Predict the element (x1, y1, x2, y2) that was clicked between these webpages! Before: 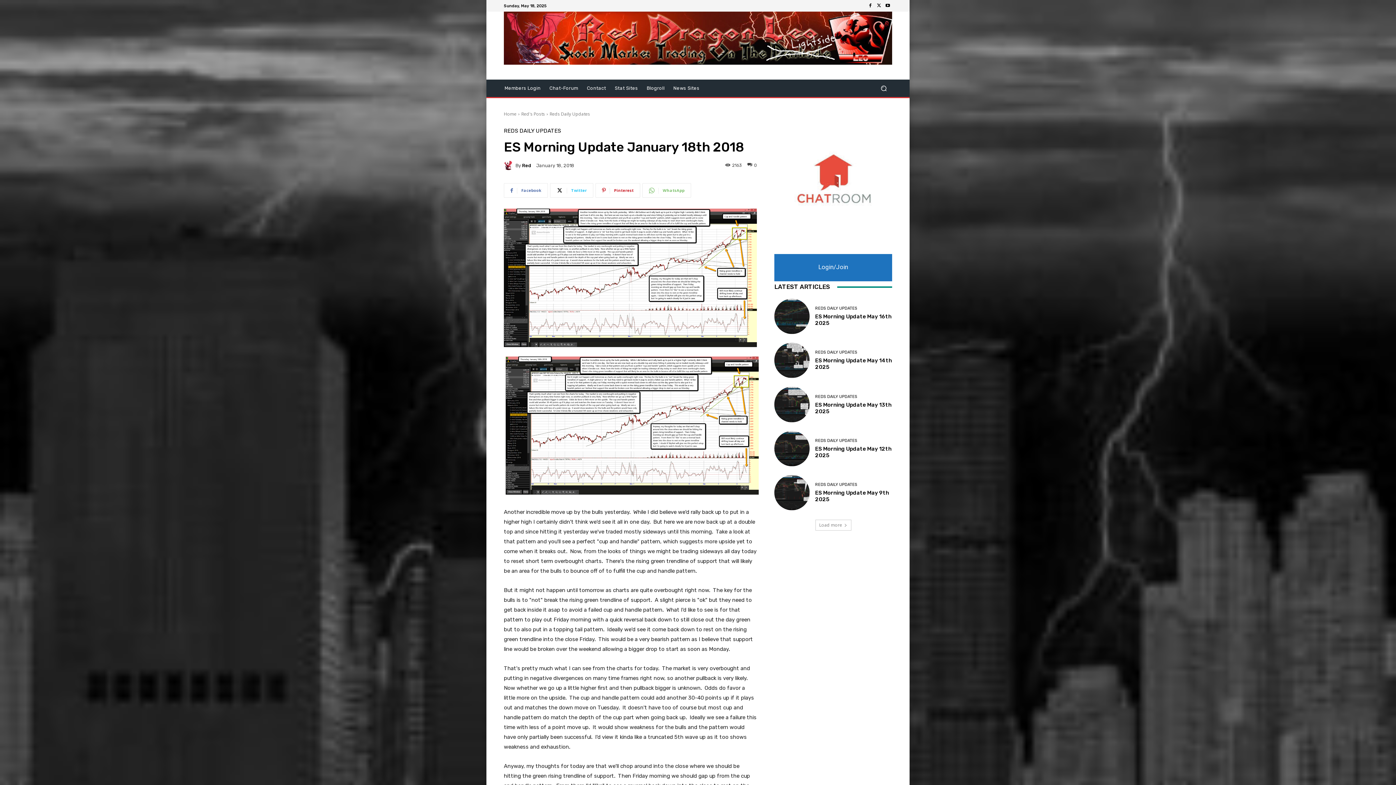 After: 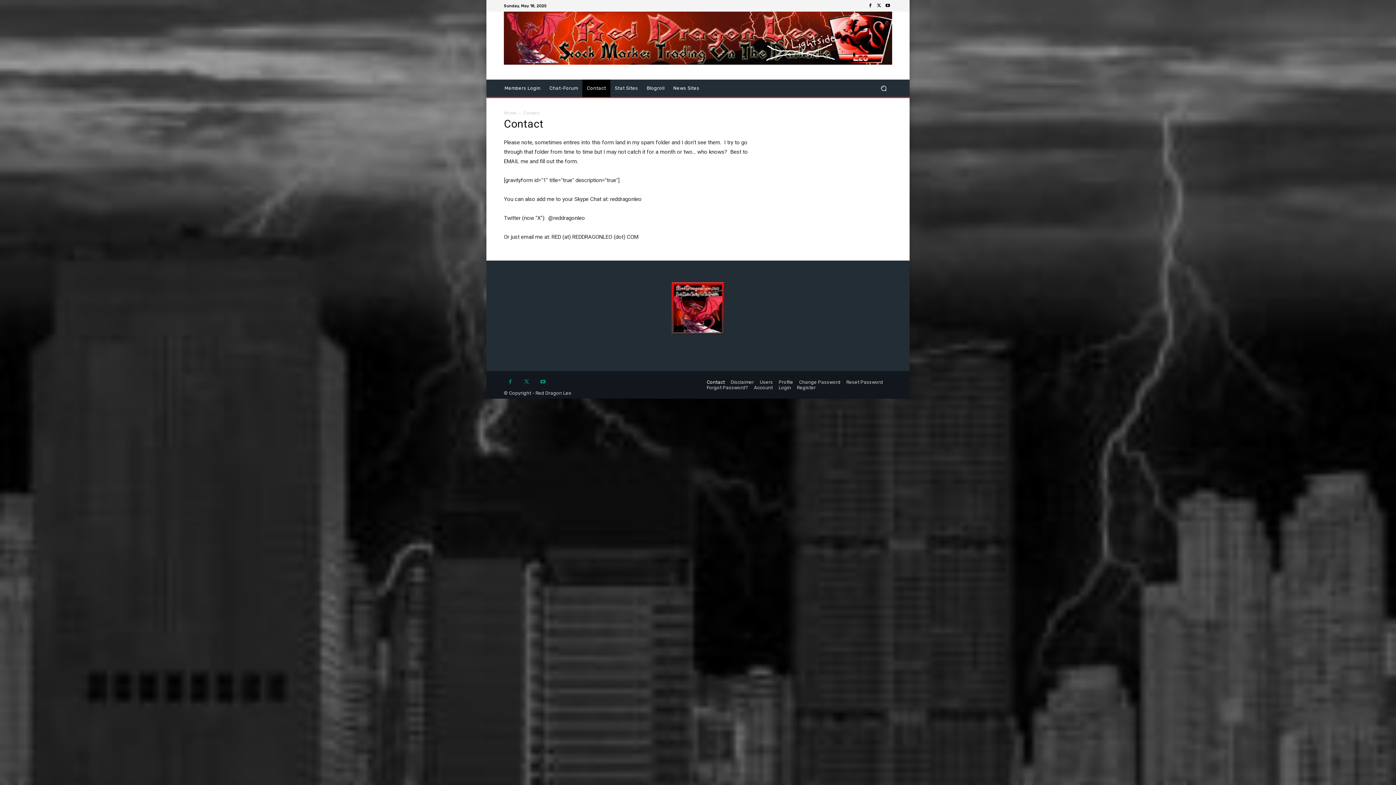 Action: bbox: (582, 79, 610, 97) label: Contact